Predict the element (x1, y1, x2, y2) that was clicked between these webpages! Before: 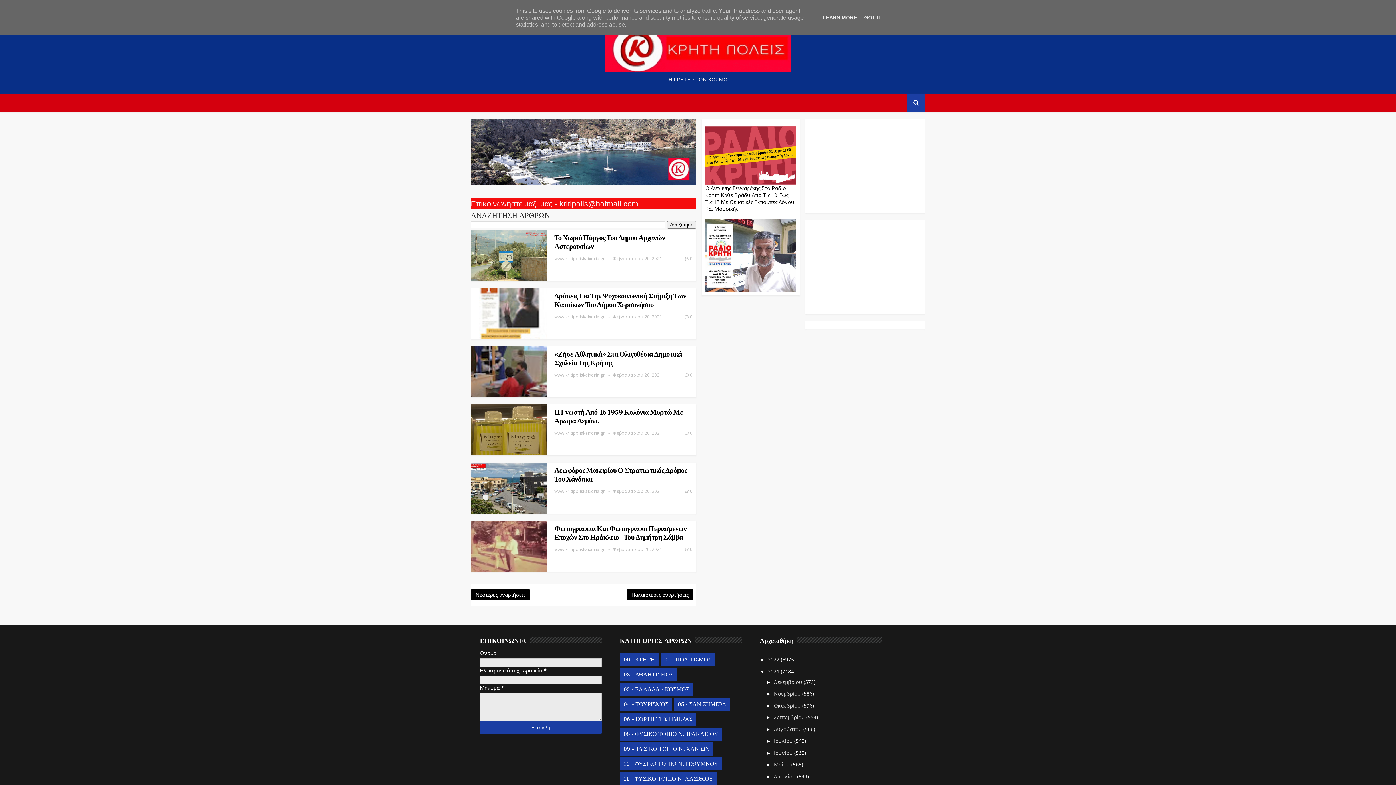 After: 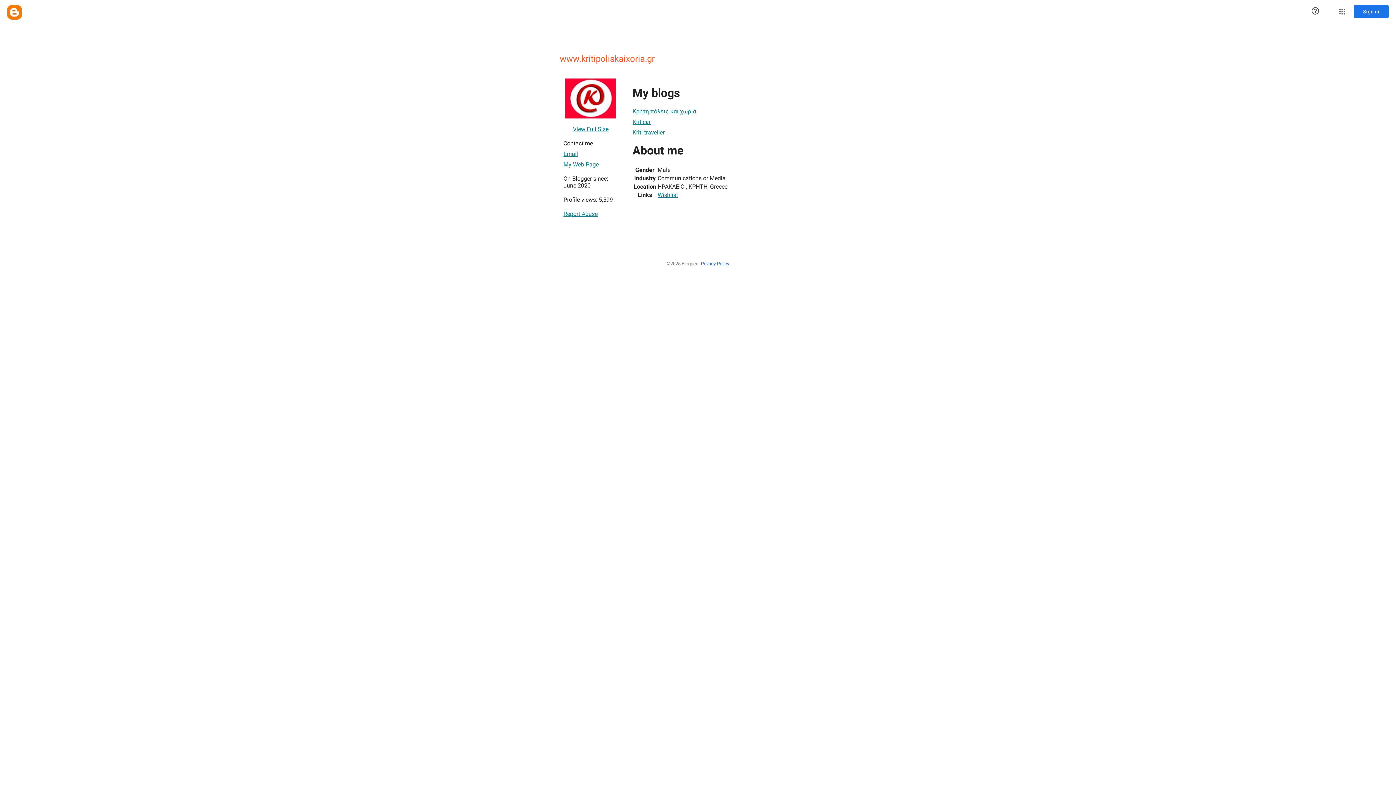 Action: bbox: (554, 313, 605, 320) label: www.kritipoliskaixoria.gr